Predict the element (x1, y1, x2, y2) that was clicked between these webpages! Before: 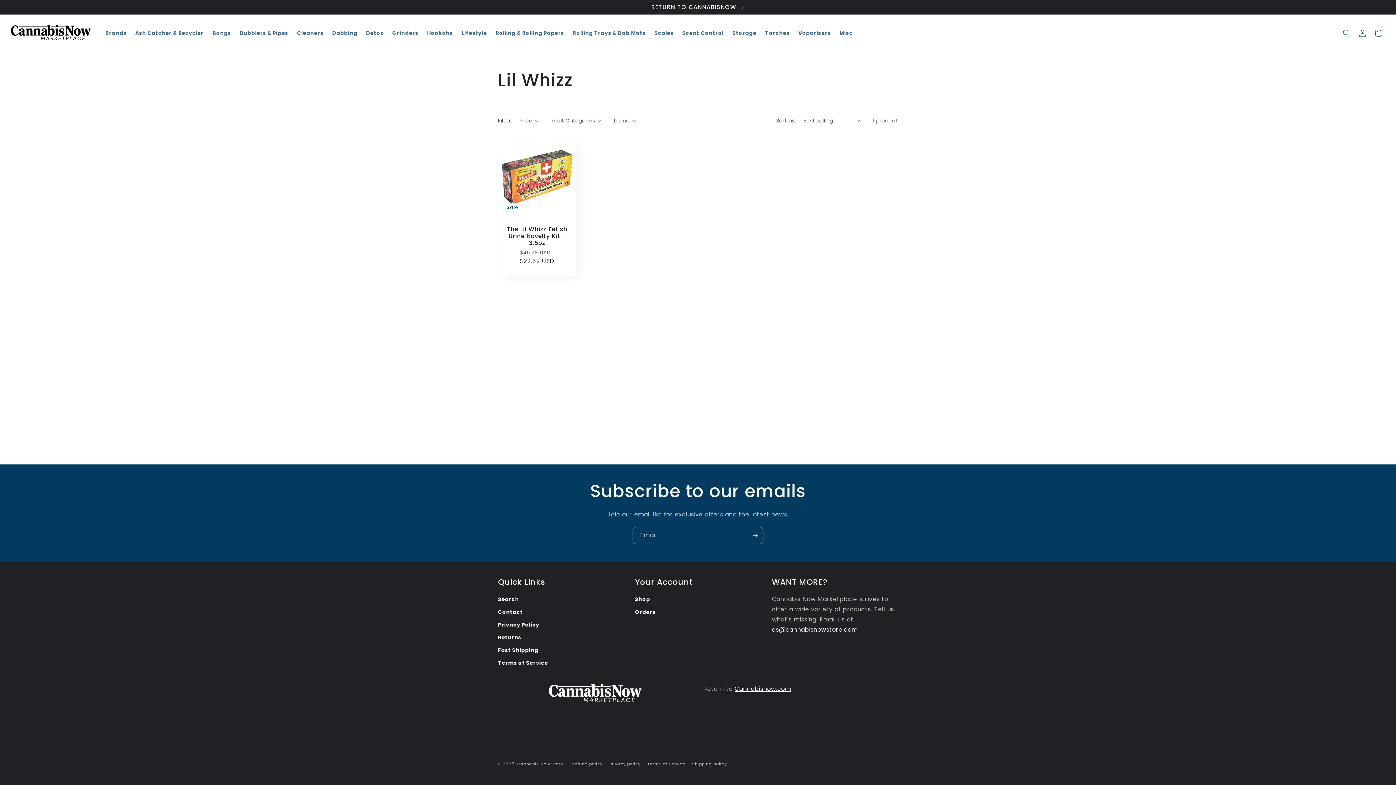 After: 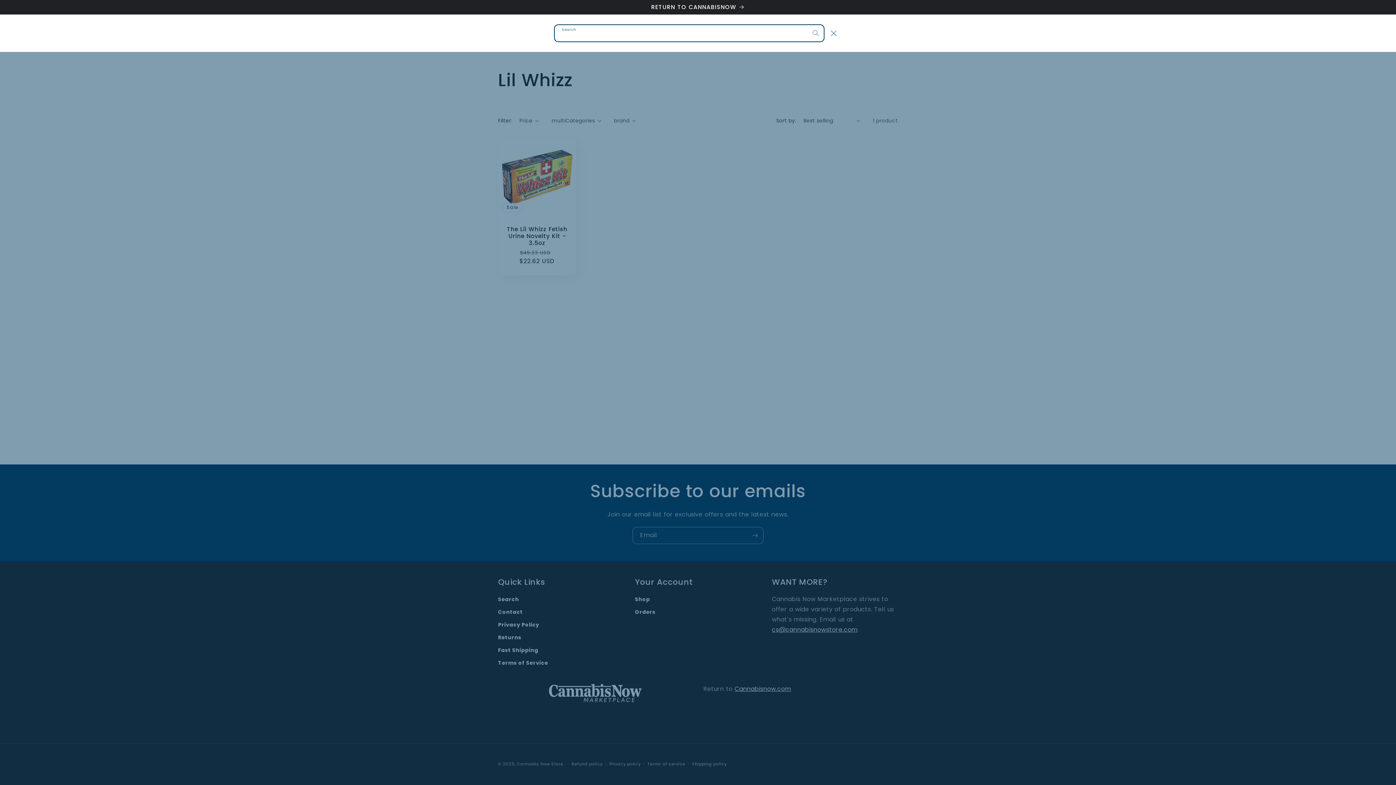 Action: bbox: (1338, 25, 1354, 41) label: Search